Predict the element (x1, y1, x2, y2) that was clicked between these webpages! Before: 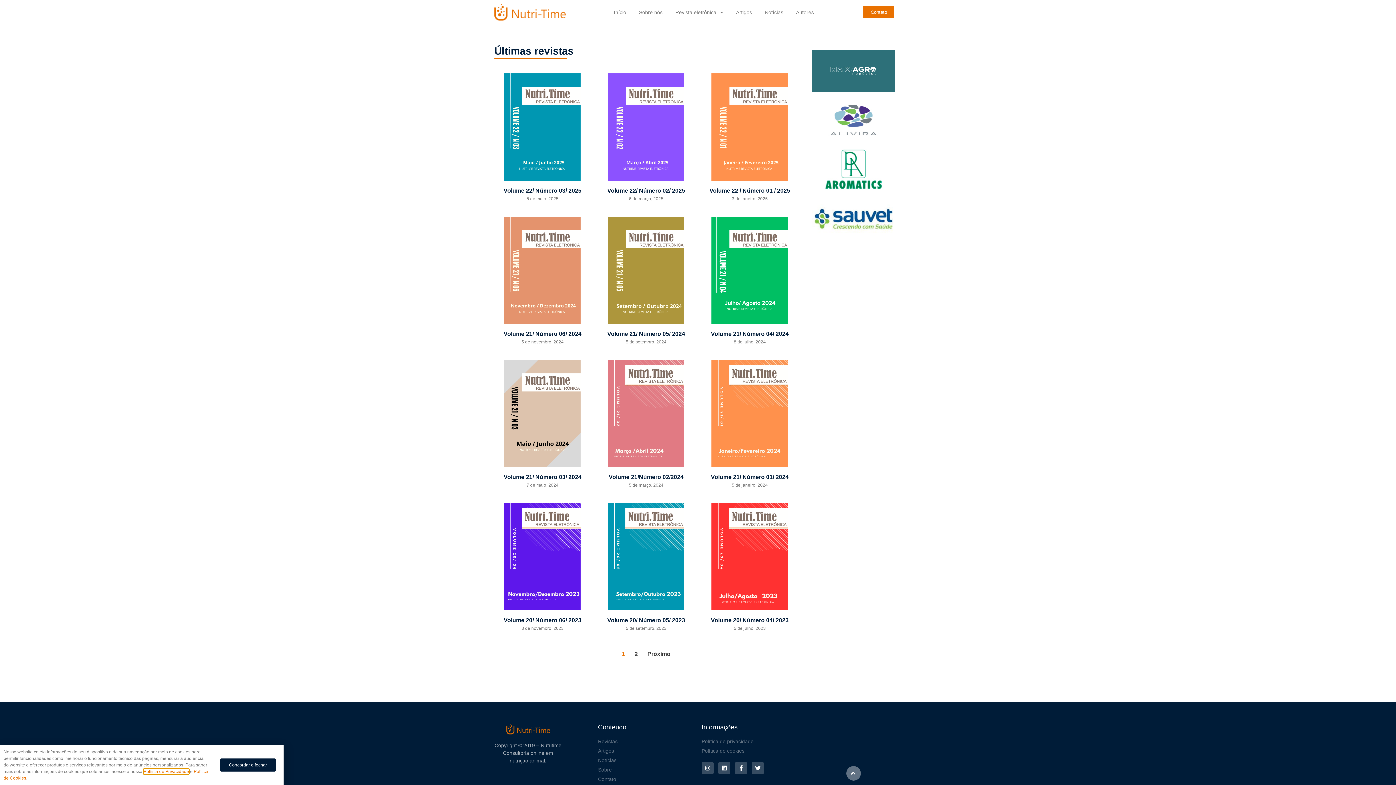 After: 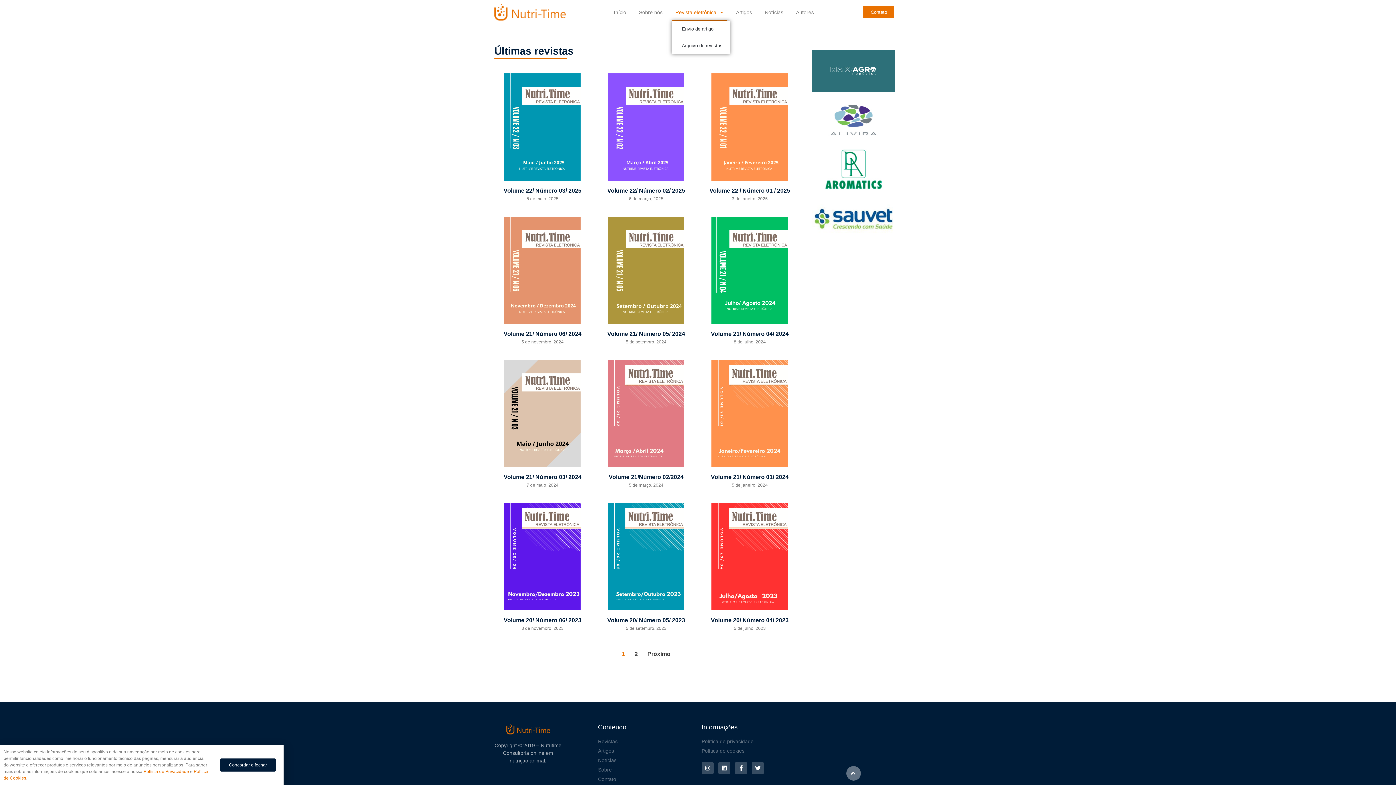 Action: label: Revista eletrônica bbox: (671, 3, 727, 20)